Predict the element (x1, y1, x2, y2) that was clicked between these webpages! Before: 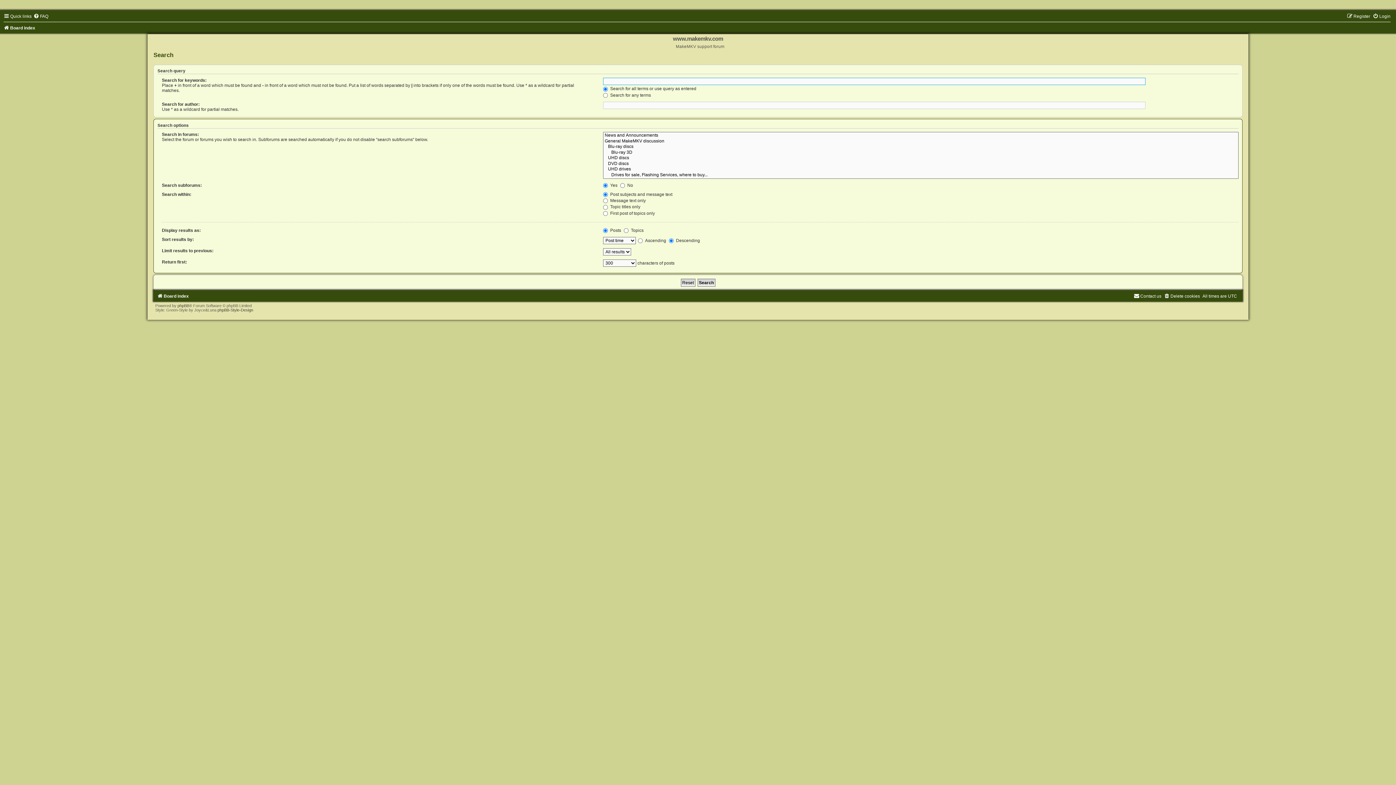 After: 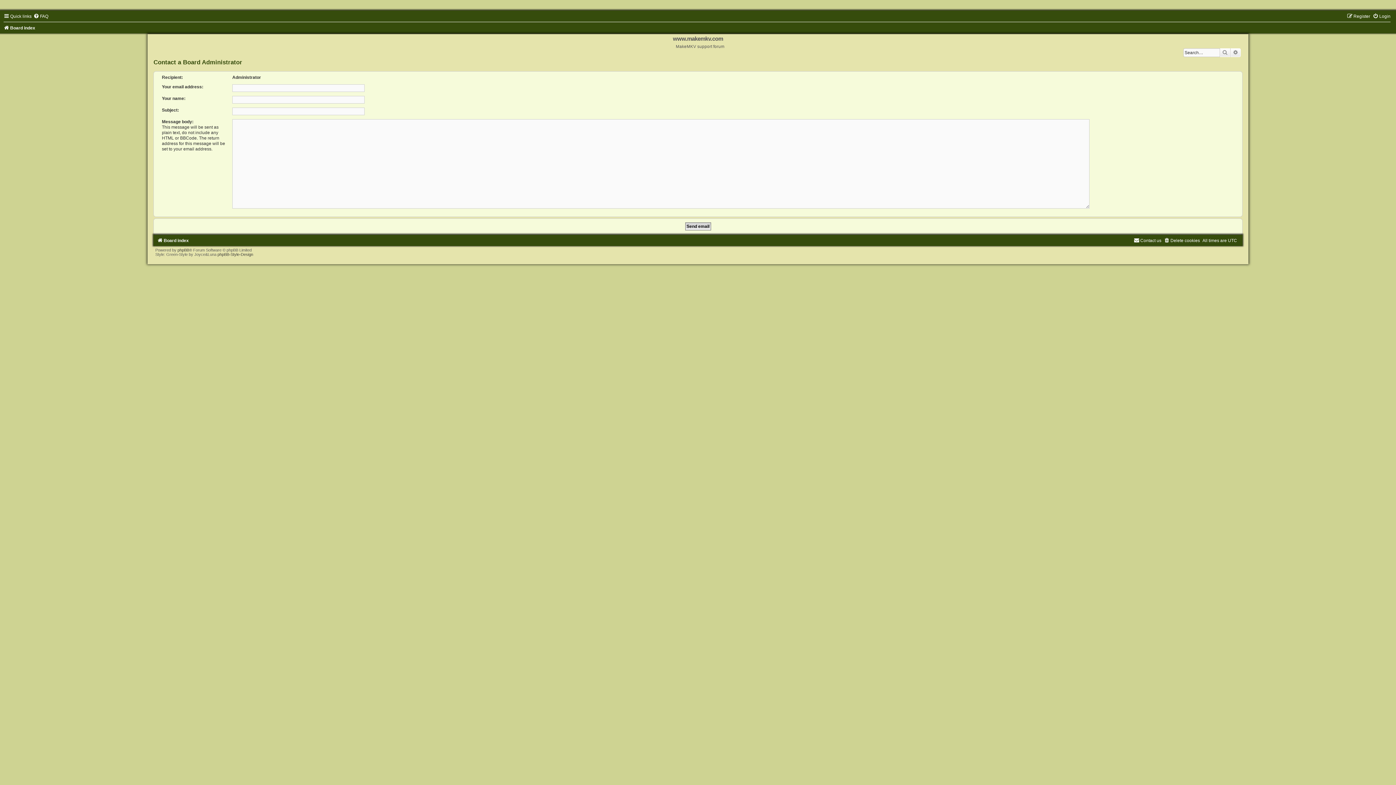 Action: bbox: (1134, 293, 1161, 299) label: Contact us